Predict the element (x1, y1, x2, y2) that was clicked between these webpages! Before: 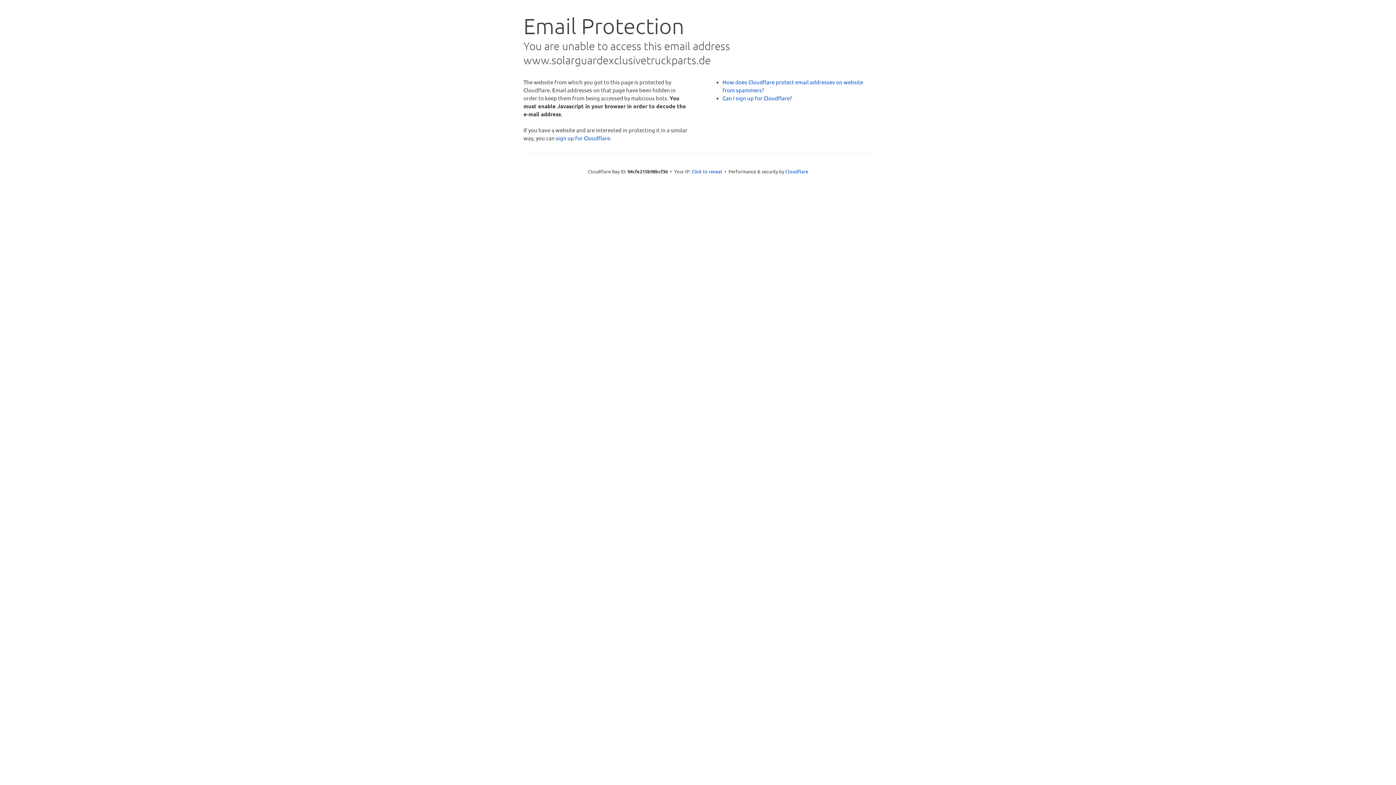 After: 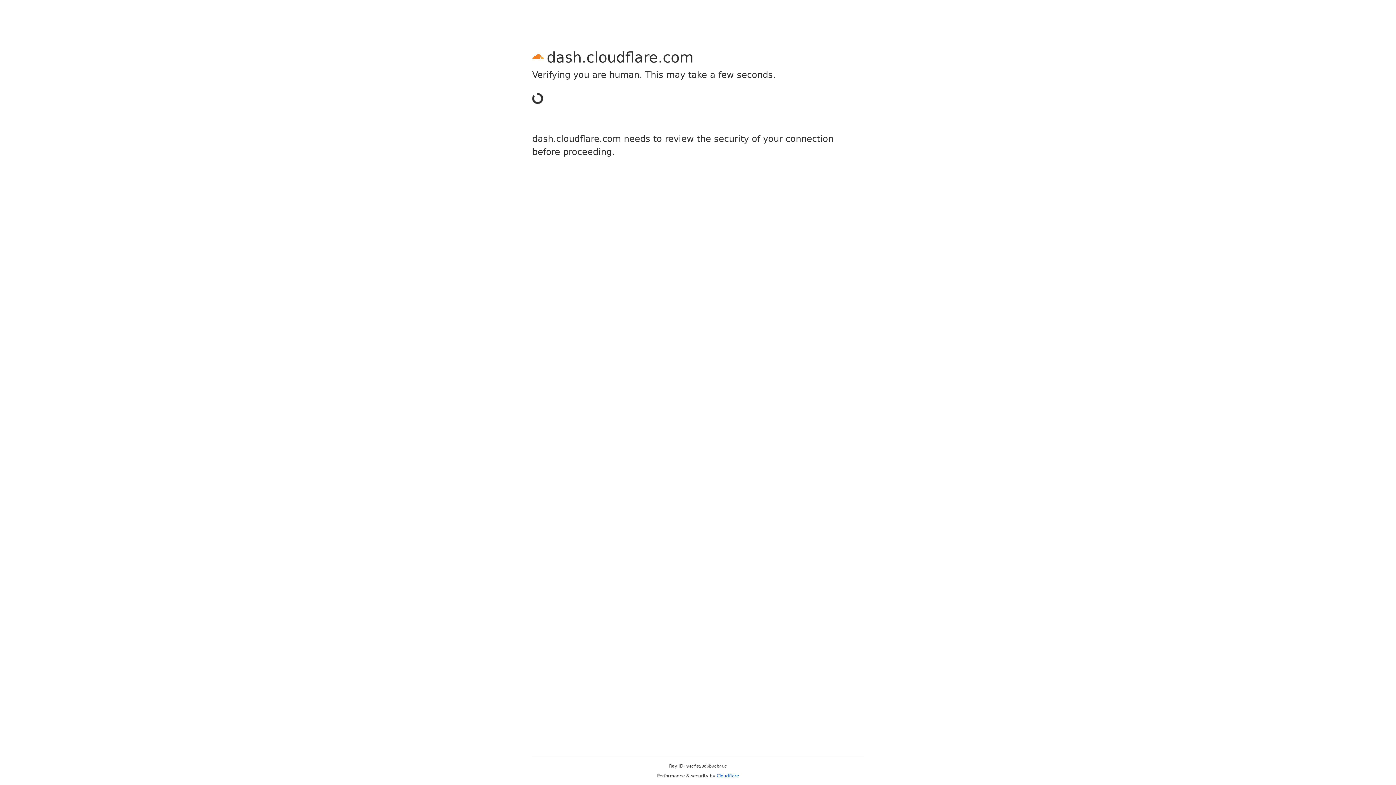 Action: label: sign up for Cloudflare bbox: (556, 134, 610, 141)